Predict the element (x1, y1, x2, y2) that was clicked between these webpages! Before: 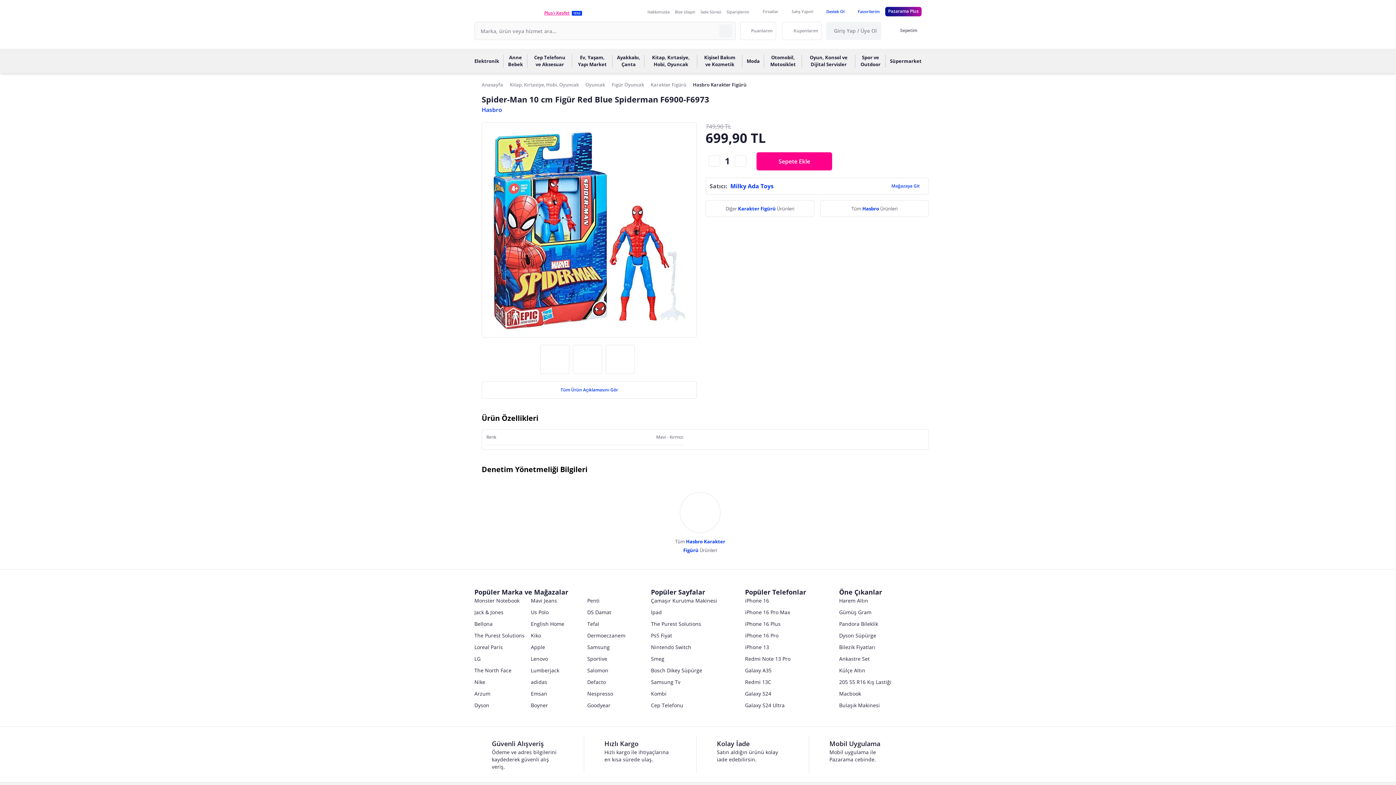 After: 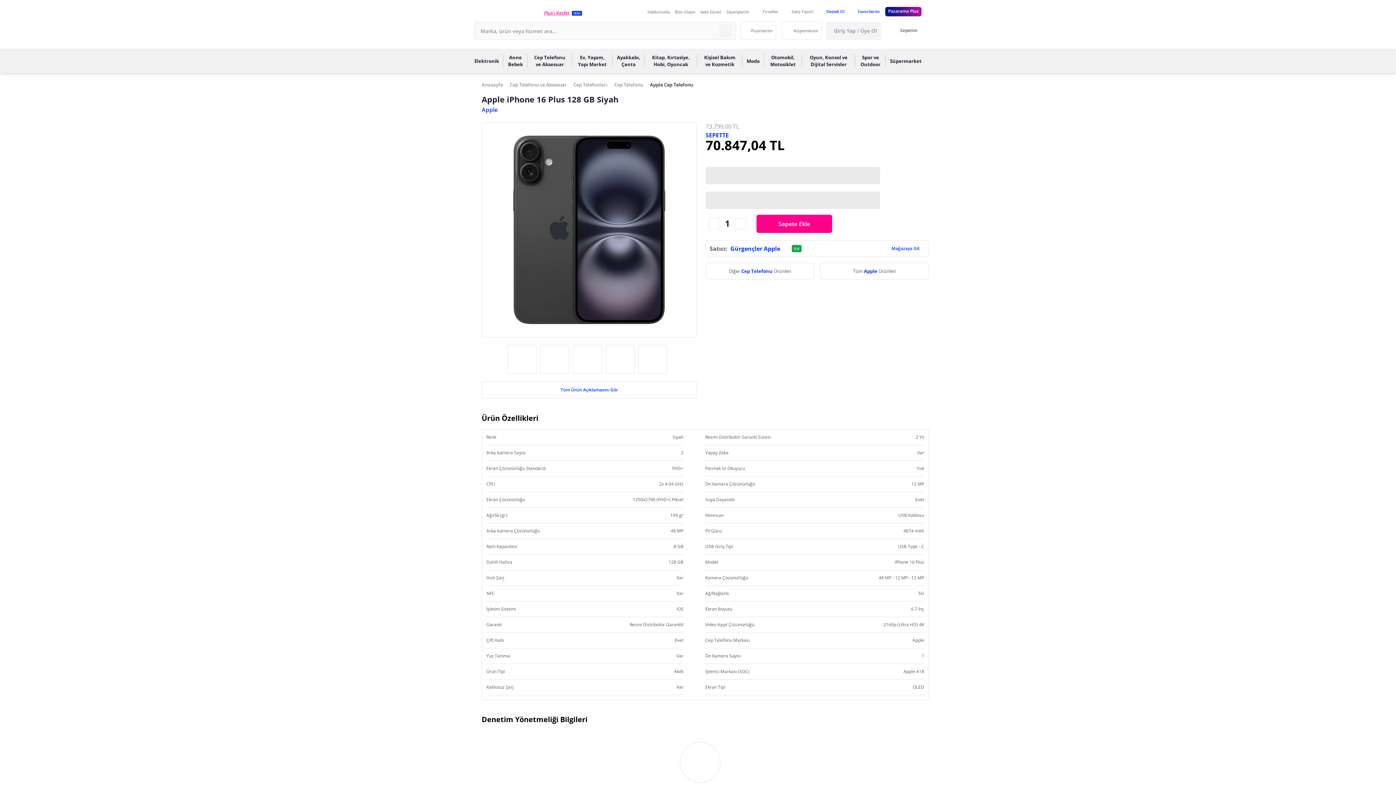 Action: label: iPhone 16 Plus bbox: (745, 620, 827, 628)